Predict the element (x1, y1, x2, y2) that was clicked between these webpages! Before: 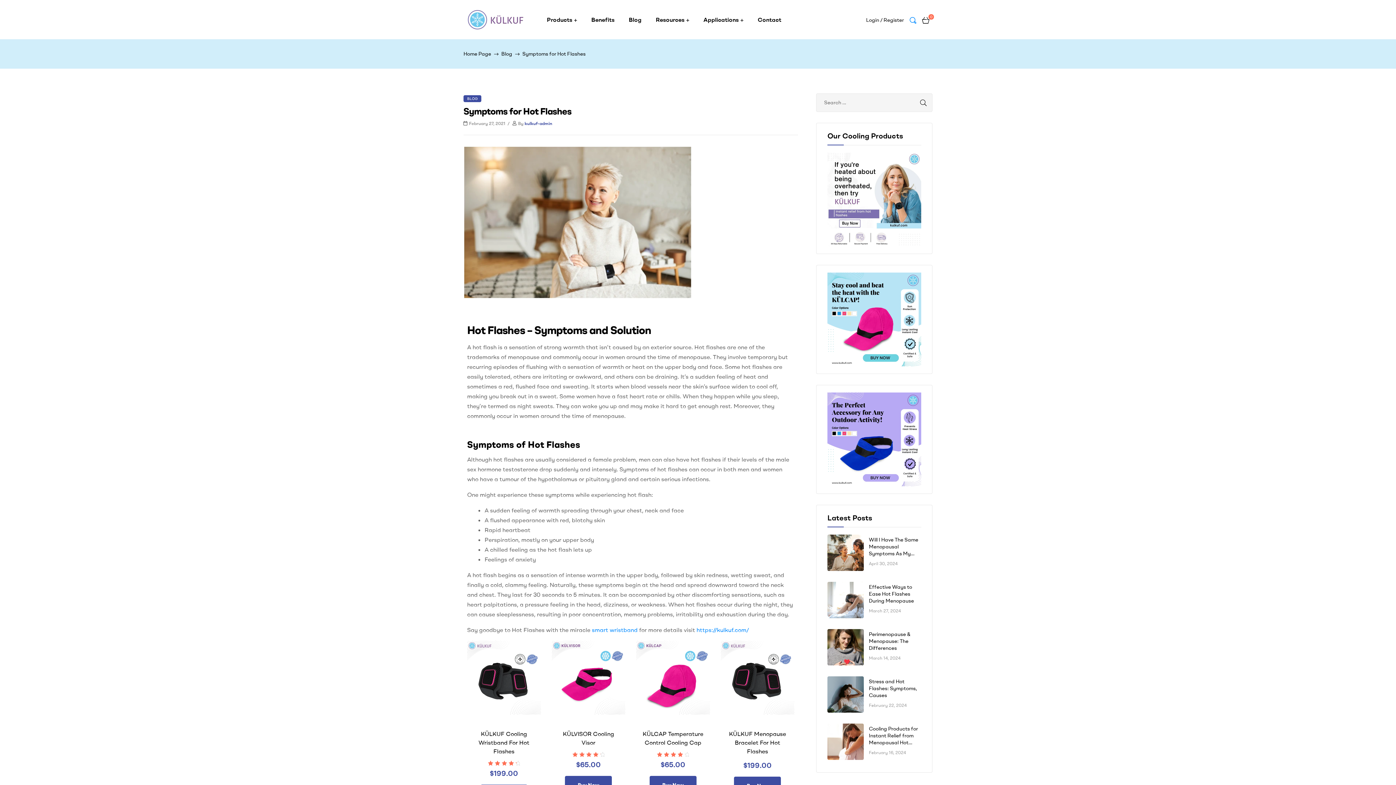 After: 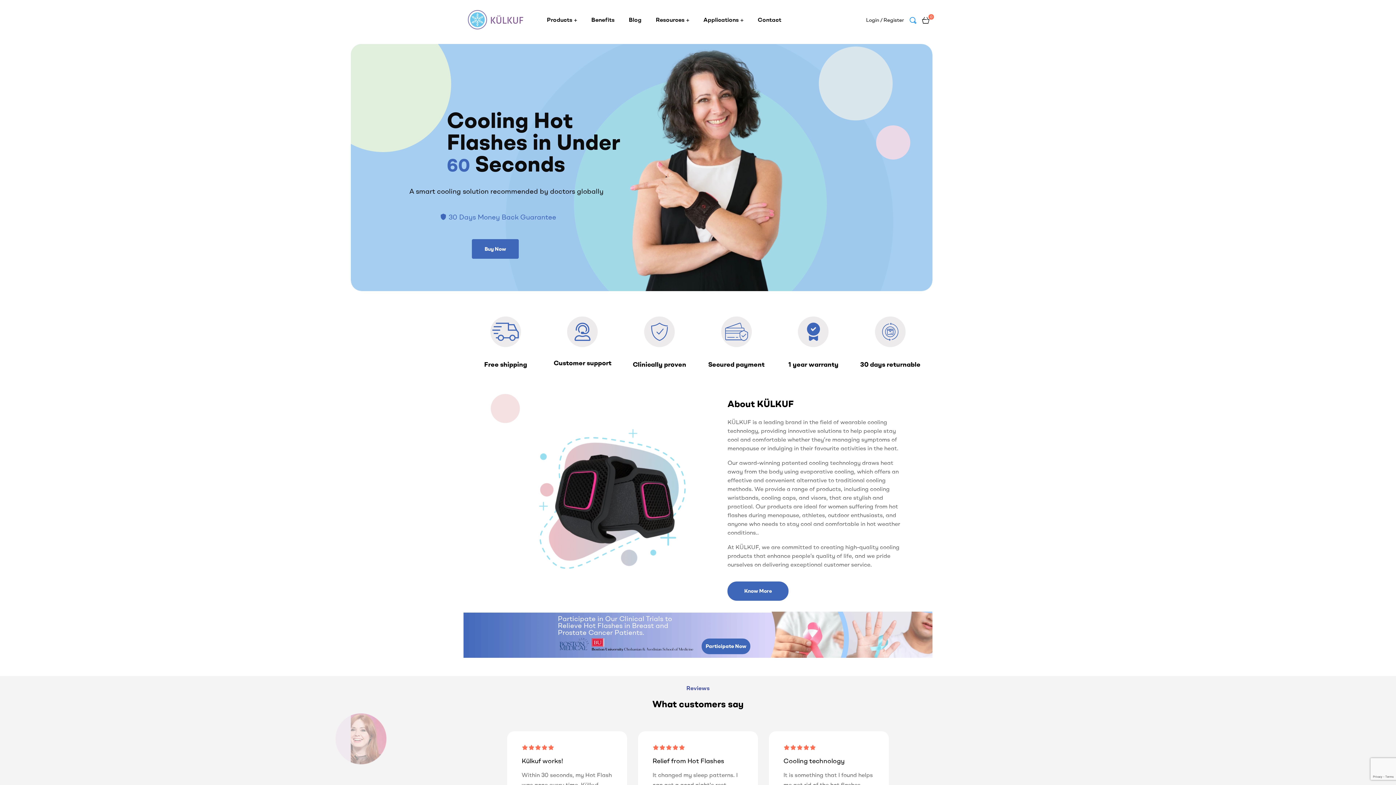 Action: bbox: (463, 9, 529, 29)